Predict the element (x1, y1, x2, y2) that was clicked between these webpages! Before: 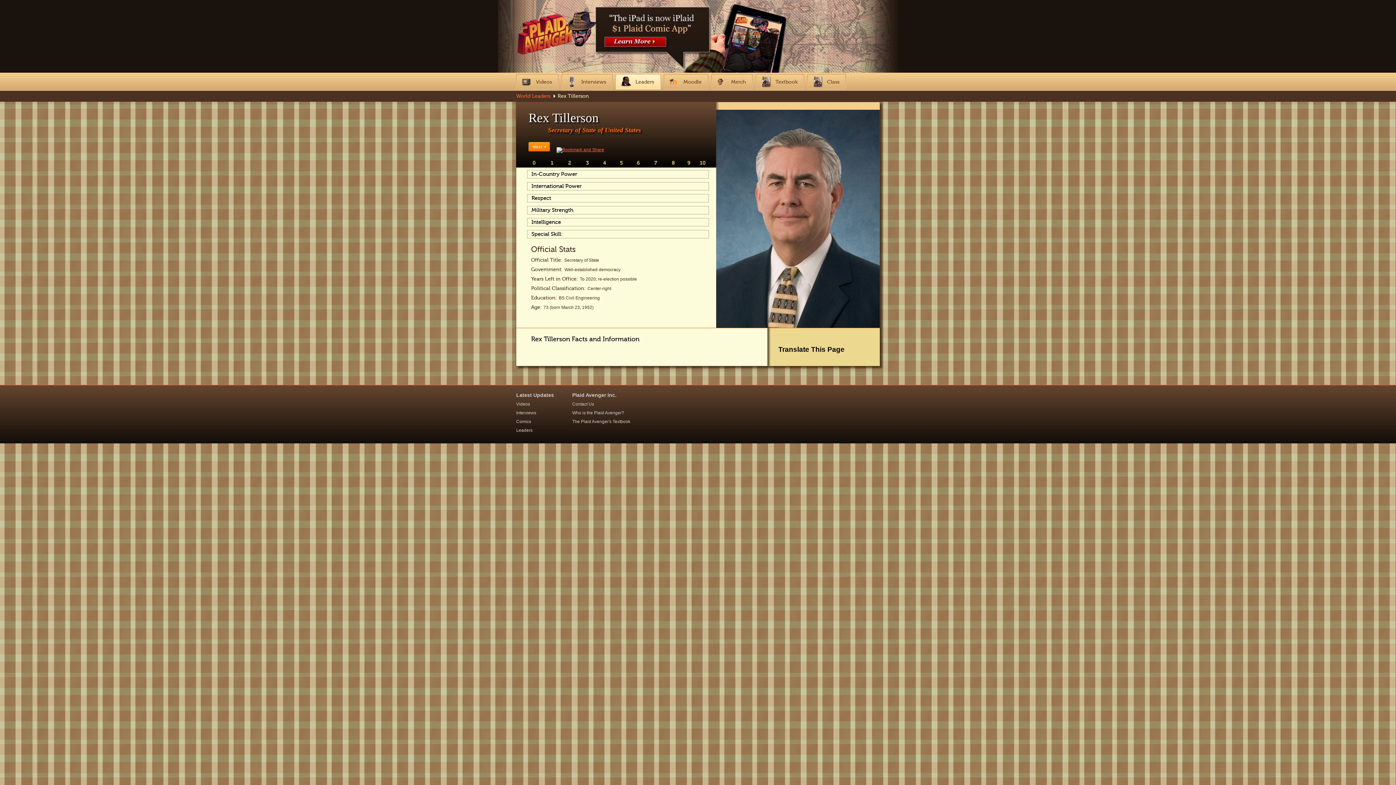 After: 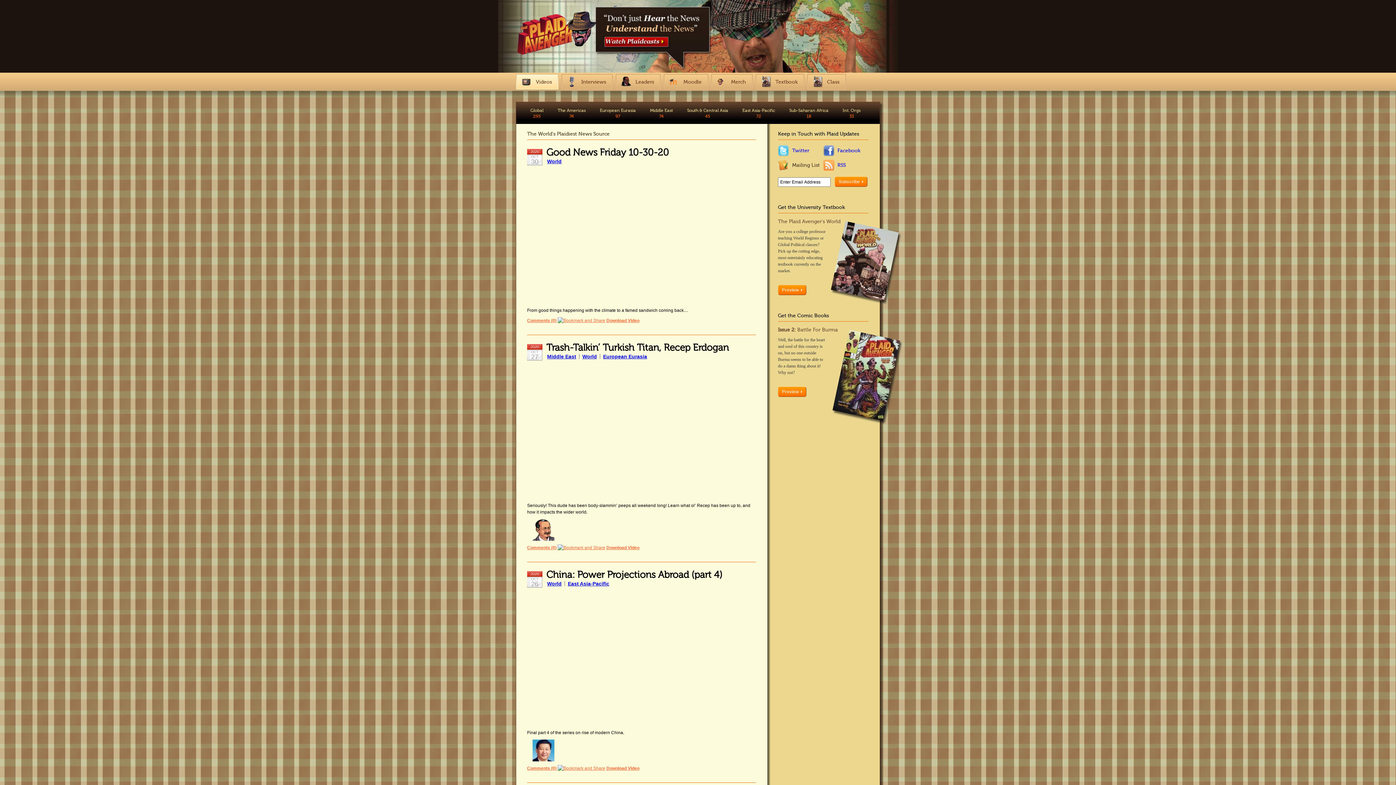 Action: label: Videos bbox: (516, 74, 558, 89)